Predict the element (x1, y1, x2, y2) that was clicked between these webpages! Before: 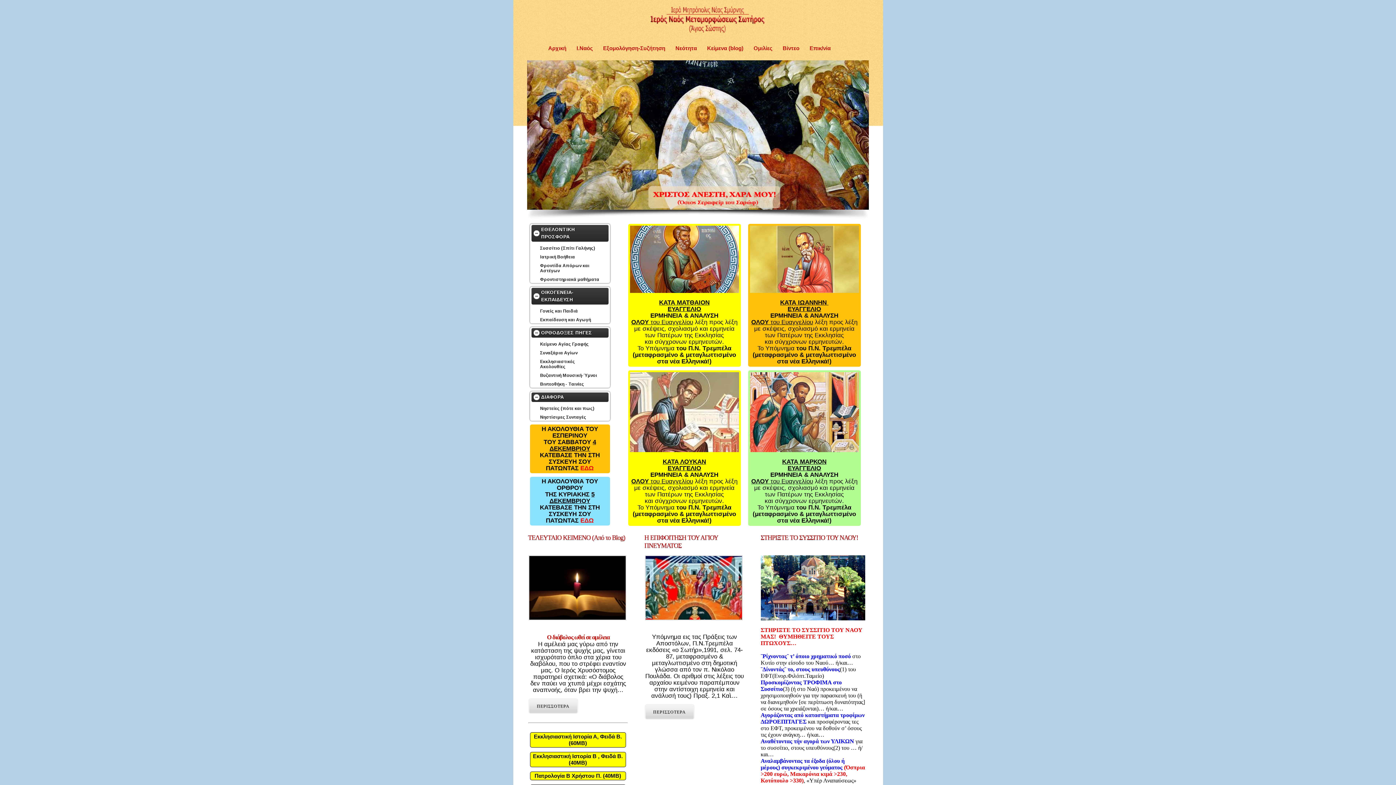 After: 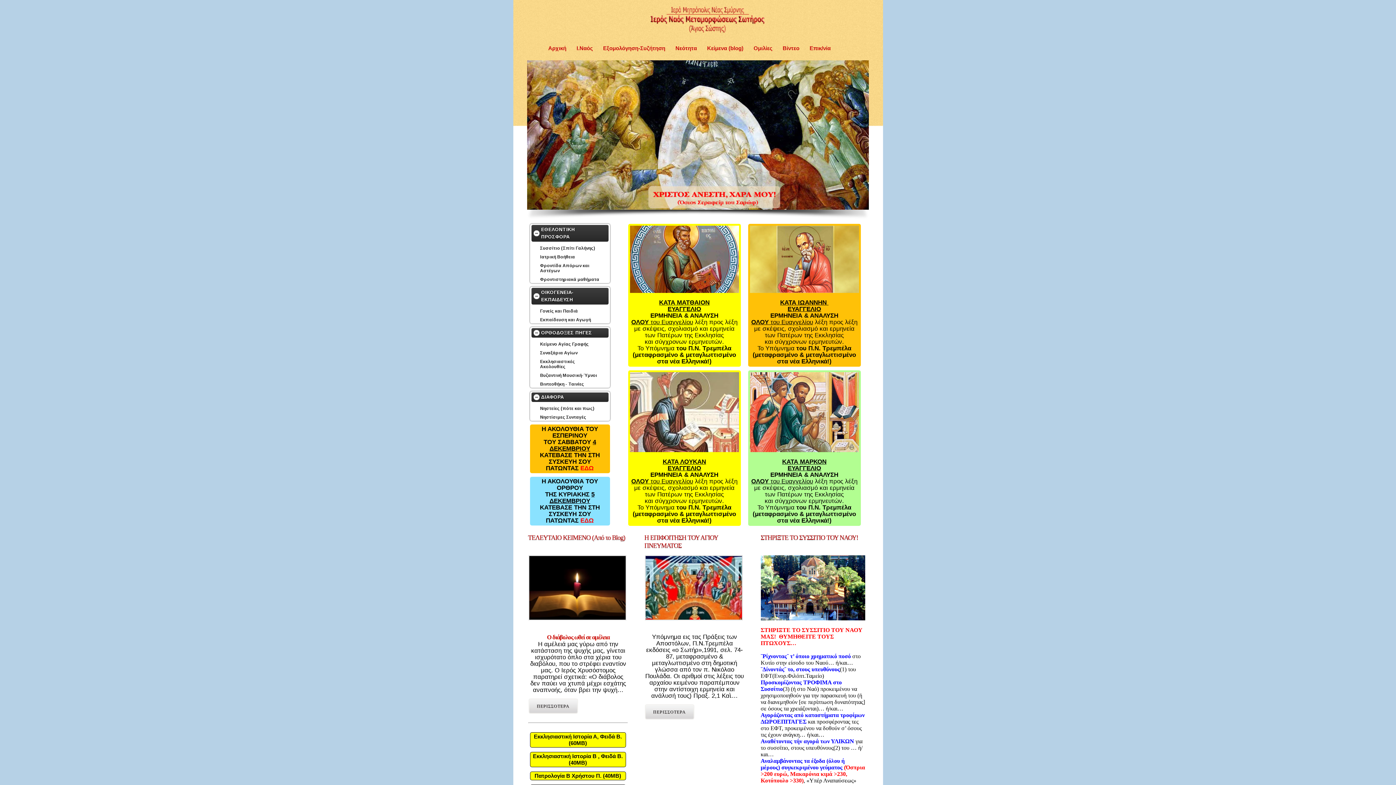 Action: bbox: (687, 217, 693, 224) label: 1